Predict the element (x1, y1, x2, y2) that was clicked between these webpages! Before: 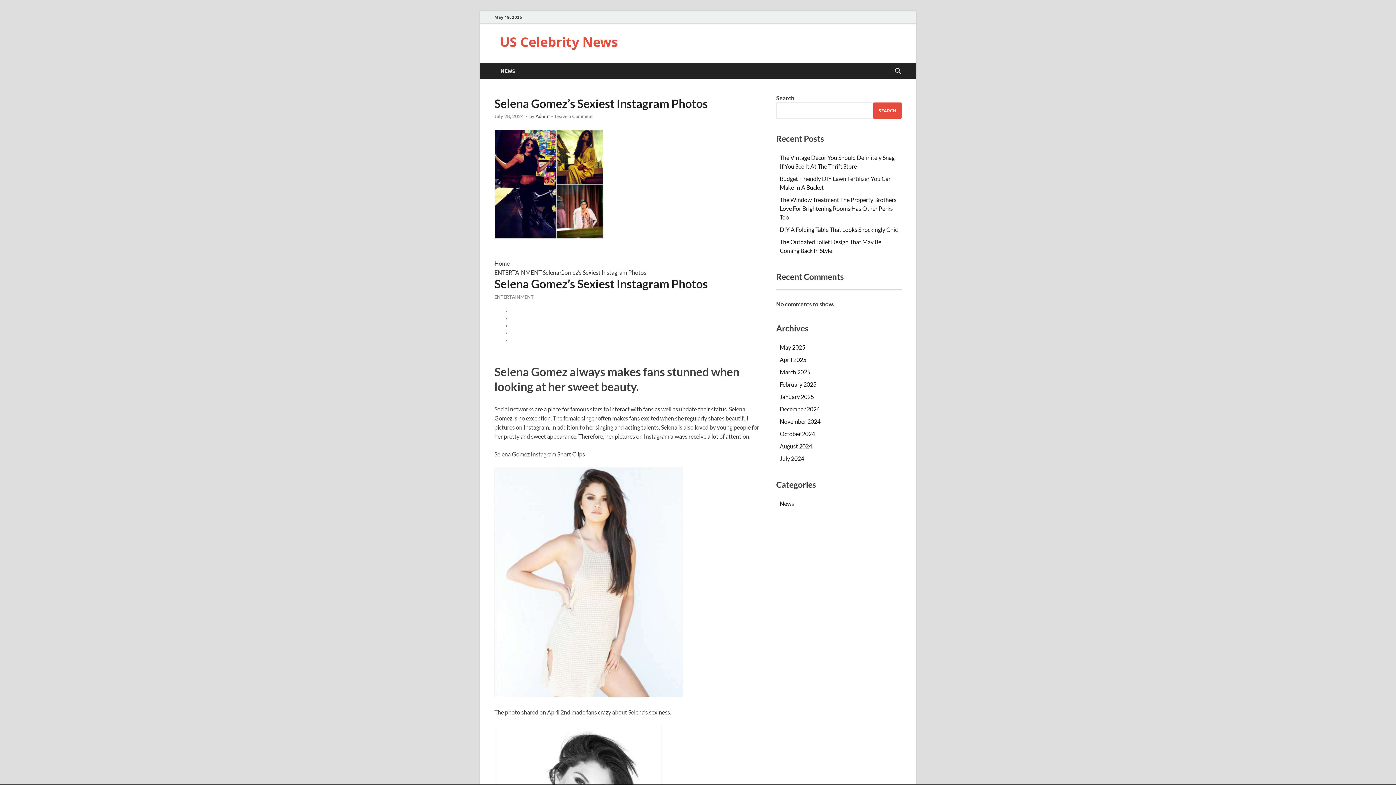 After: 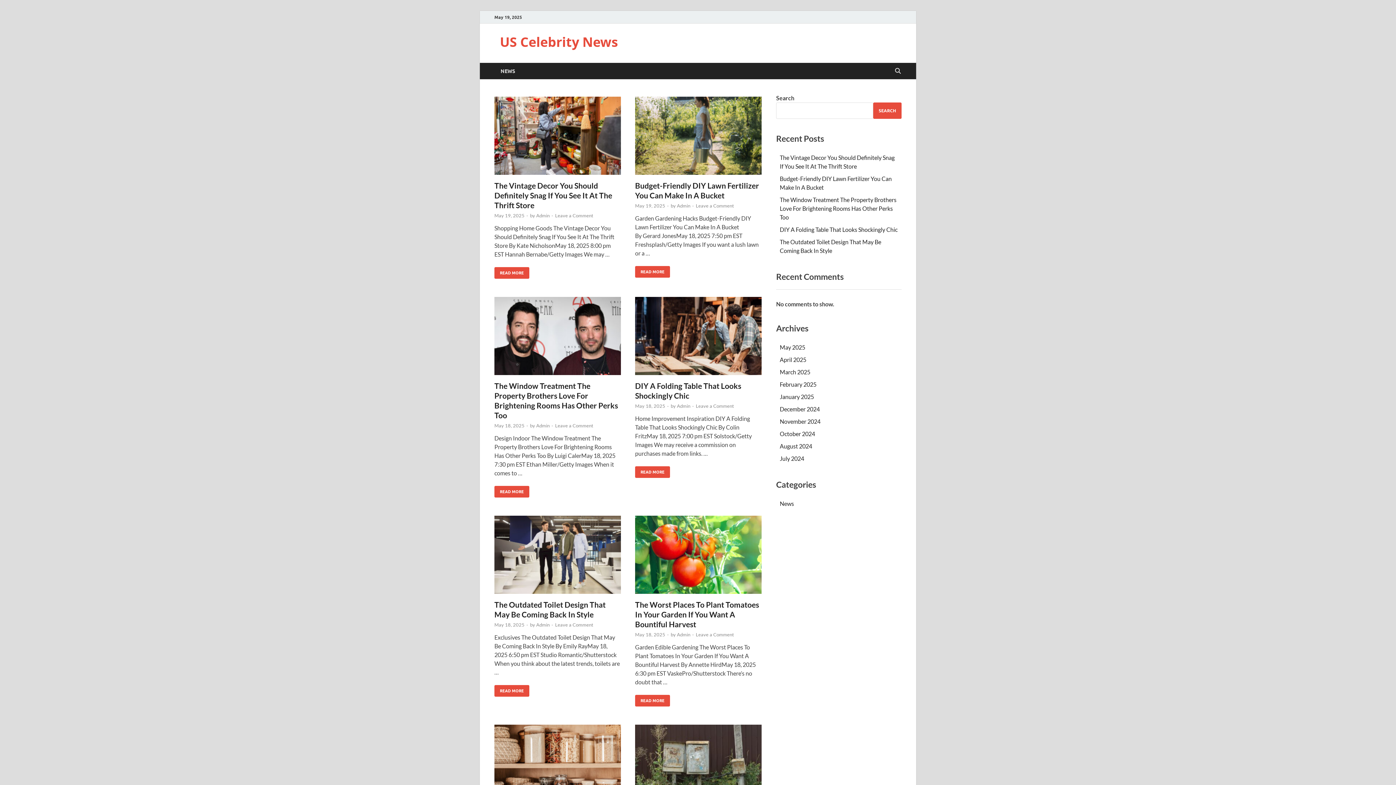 Action: bbox: (500, 33, 618, 50) label: US Celebrity News